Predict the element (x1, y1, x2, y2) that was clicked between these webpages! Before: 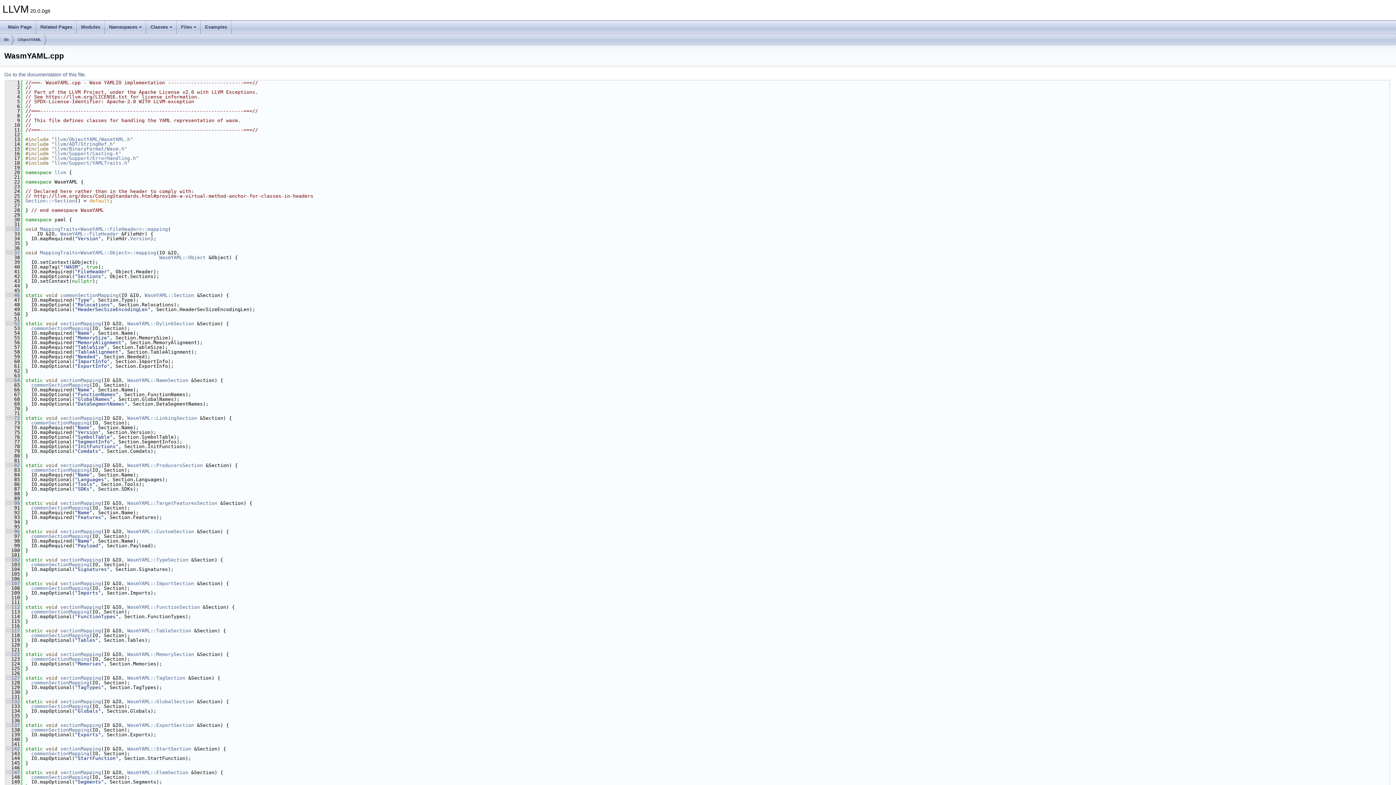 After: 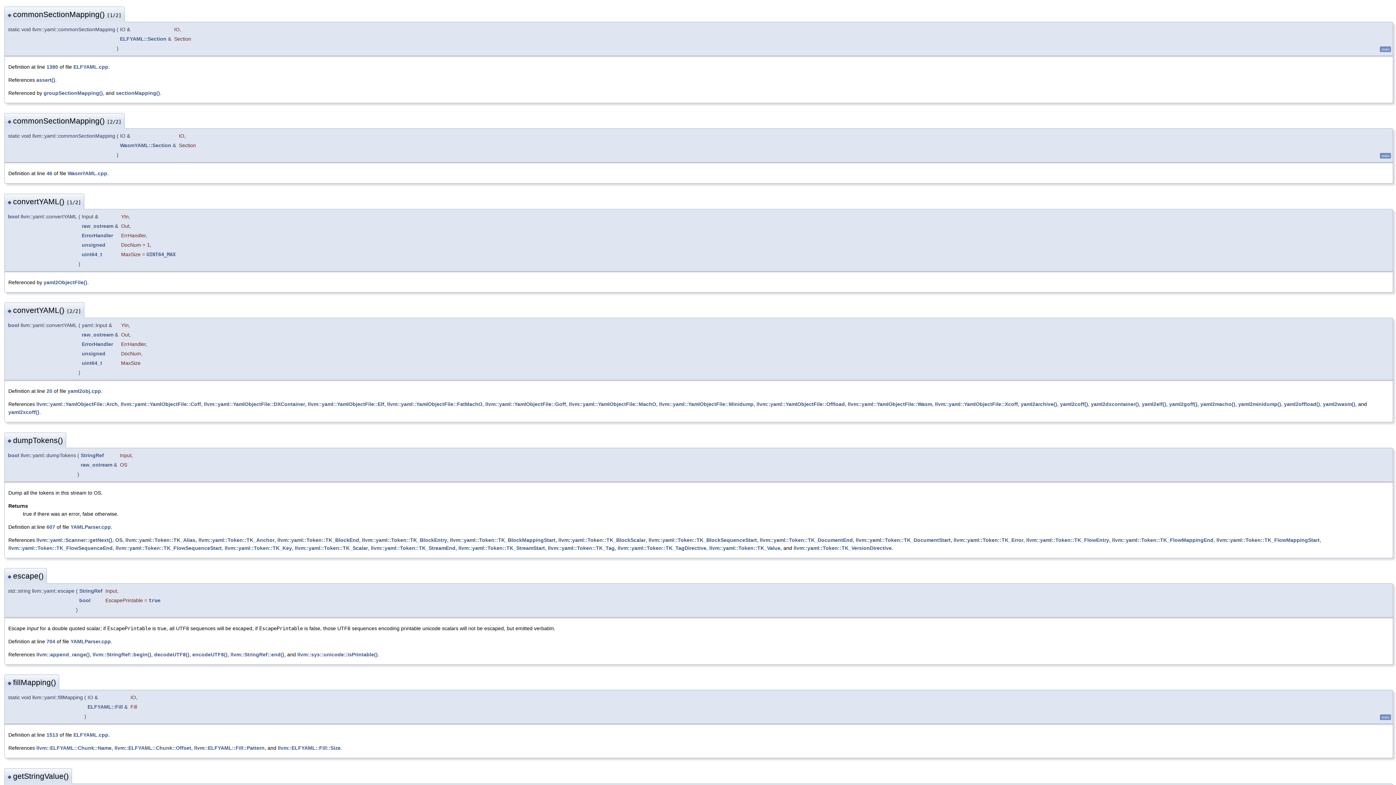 Action: label: commonSectionMapping bbox: (31, 467, 89, 473)